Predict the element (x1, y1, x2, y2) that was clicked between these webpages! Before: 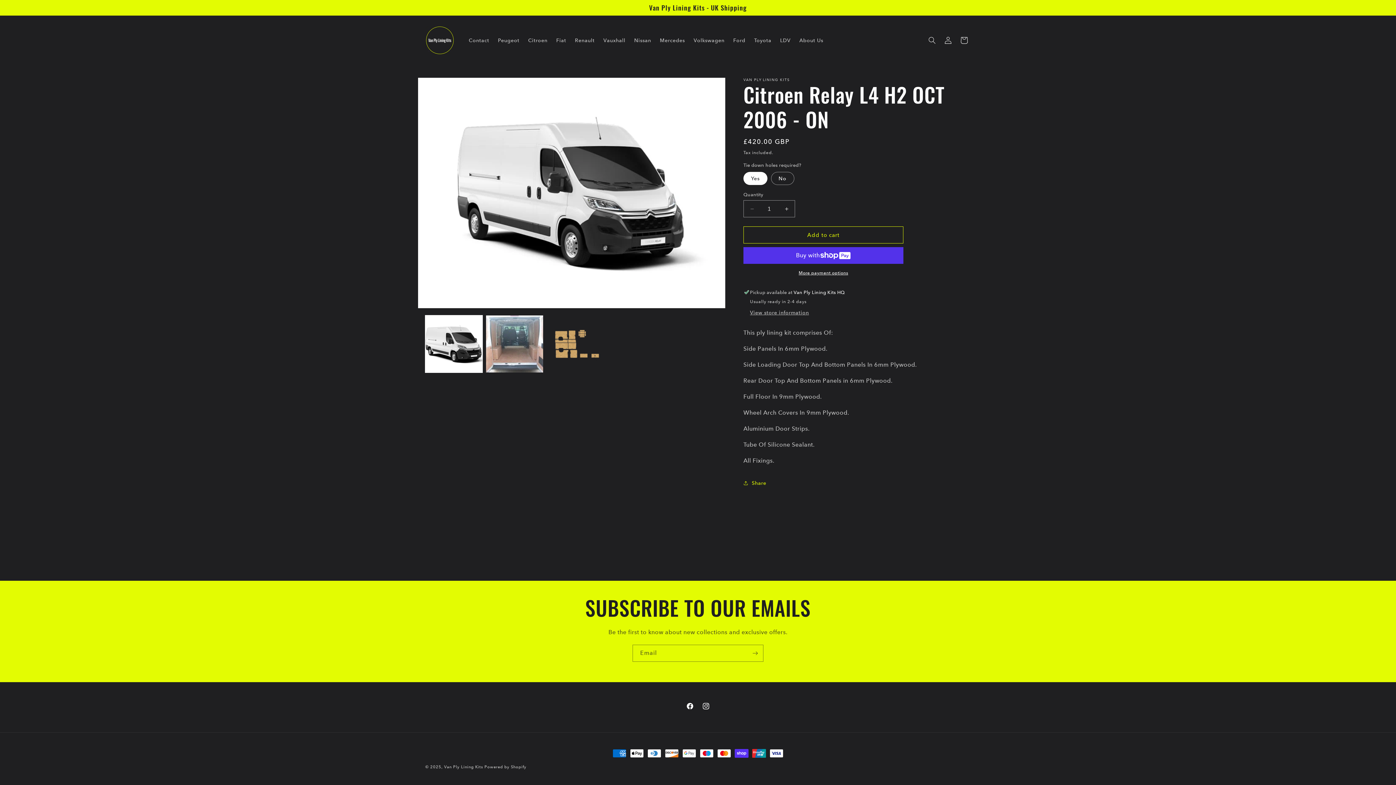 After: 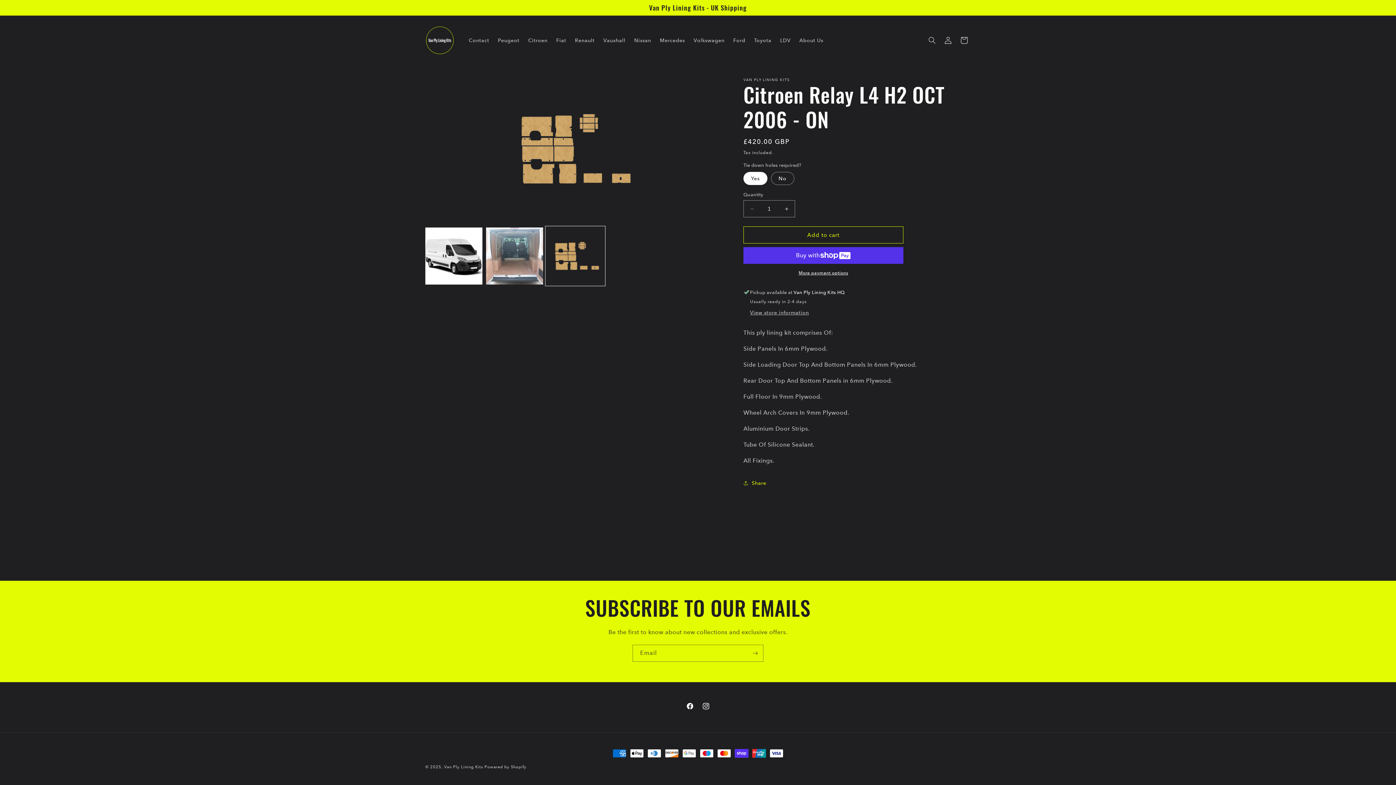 Action: label: Load image 3 in gallery view bbox: (546, 315, 604, 372)